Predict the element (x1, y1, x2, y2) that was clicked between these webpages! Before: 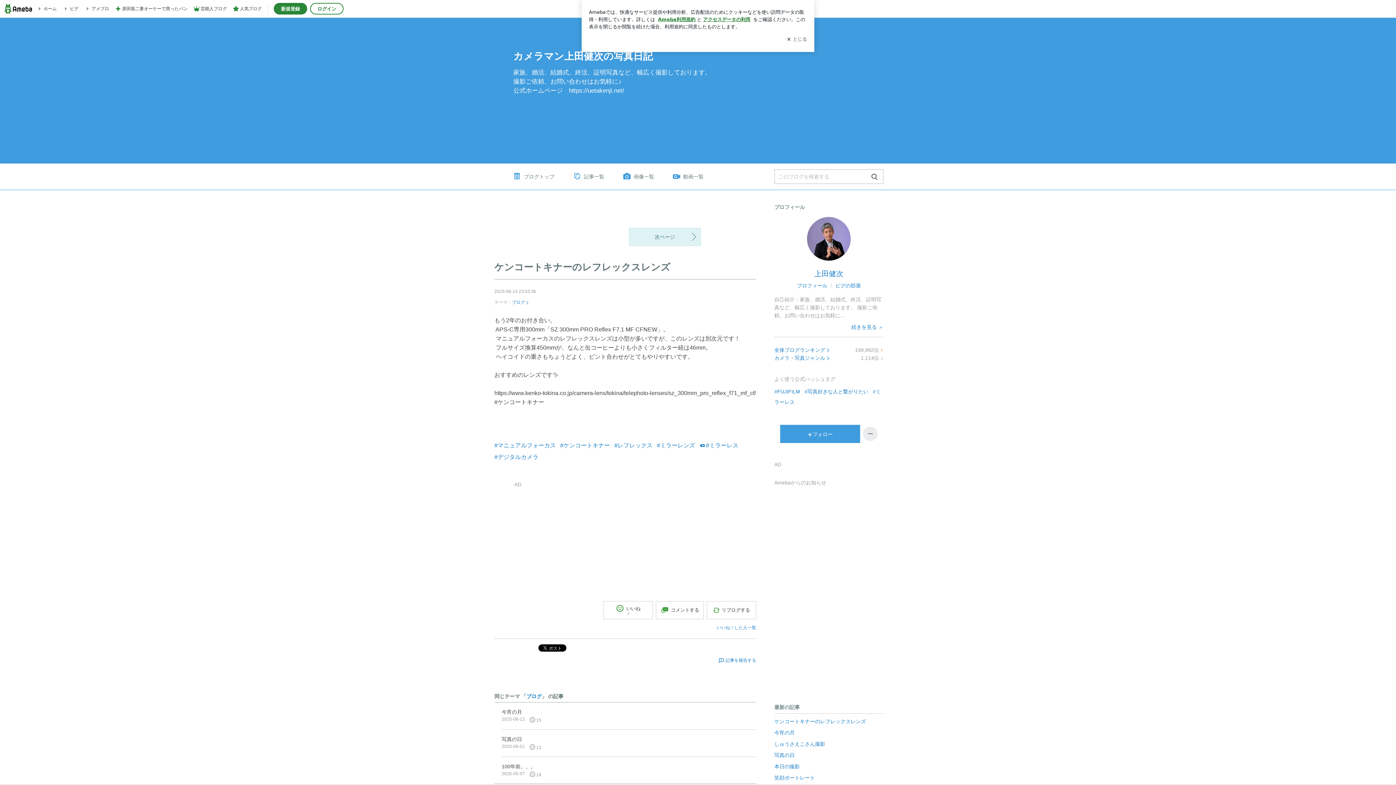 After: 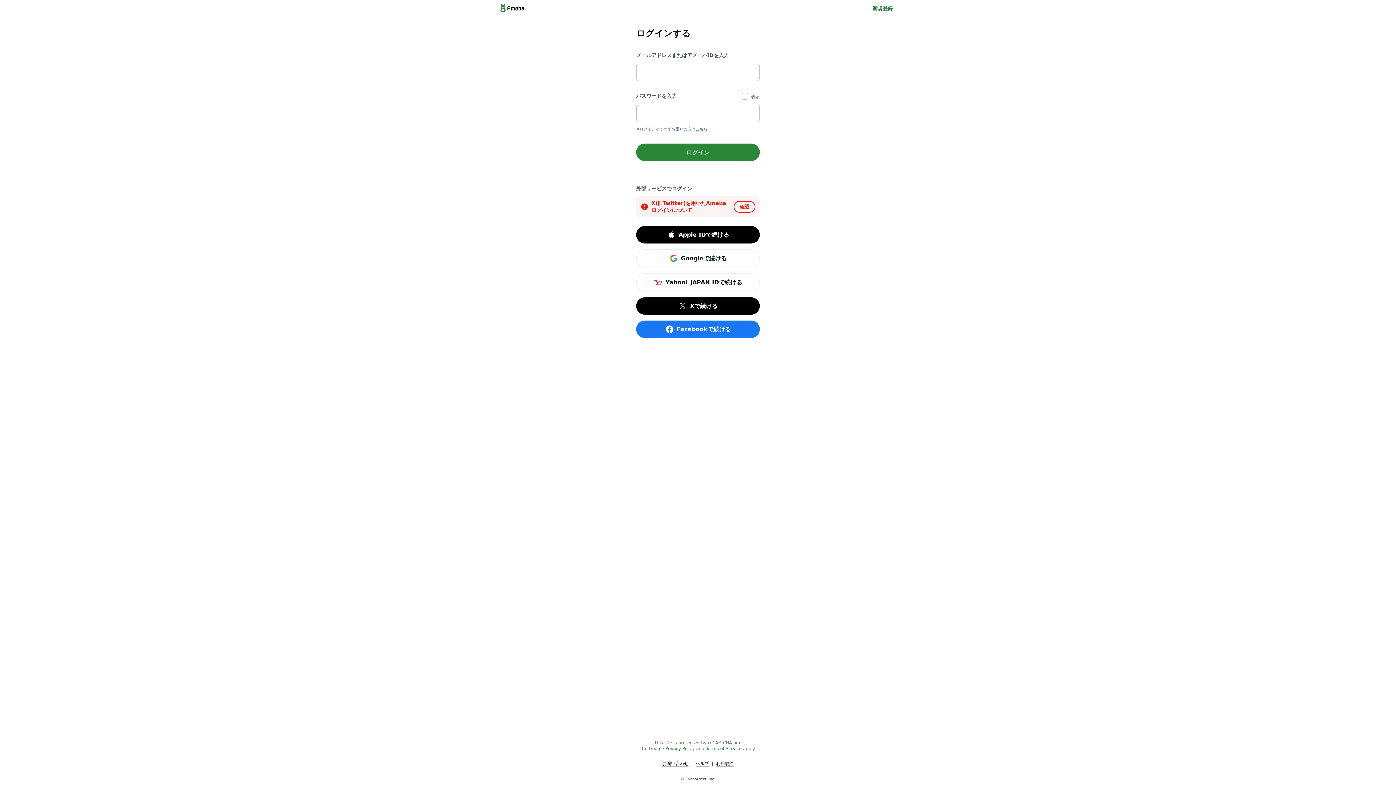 Action: label: ログイン bbox: (310, 2, 343, 14)